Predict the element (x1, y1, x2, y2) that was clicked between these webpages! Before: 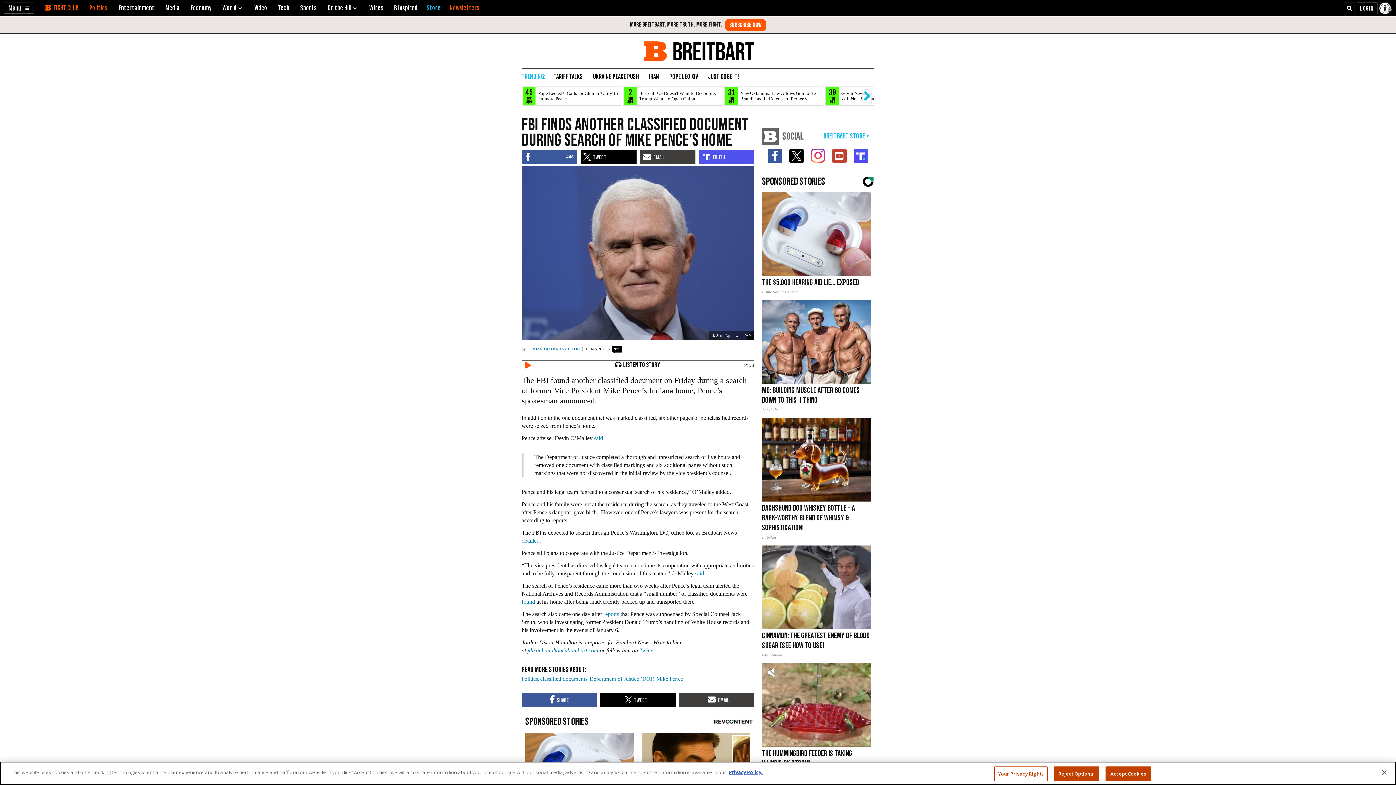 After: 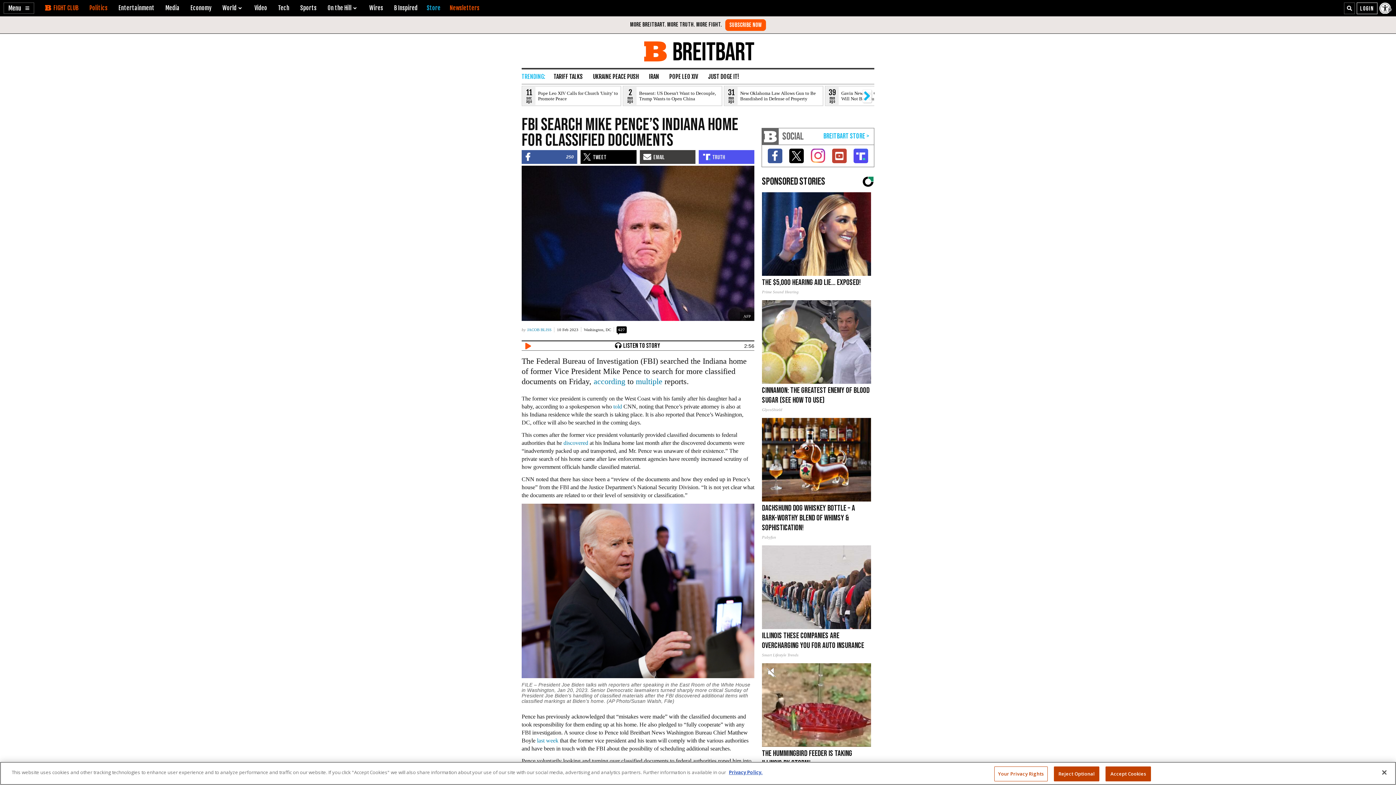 Action: label: detailed bbox: (521, 537, 539, 544)